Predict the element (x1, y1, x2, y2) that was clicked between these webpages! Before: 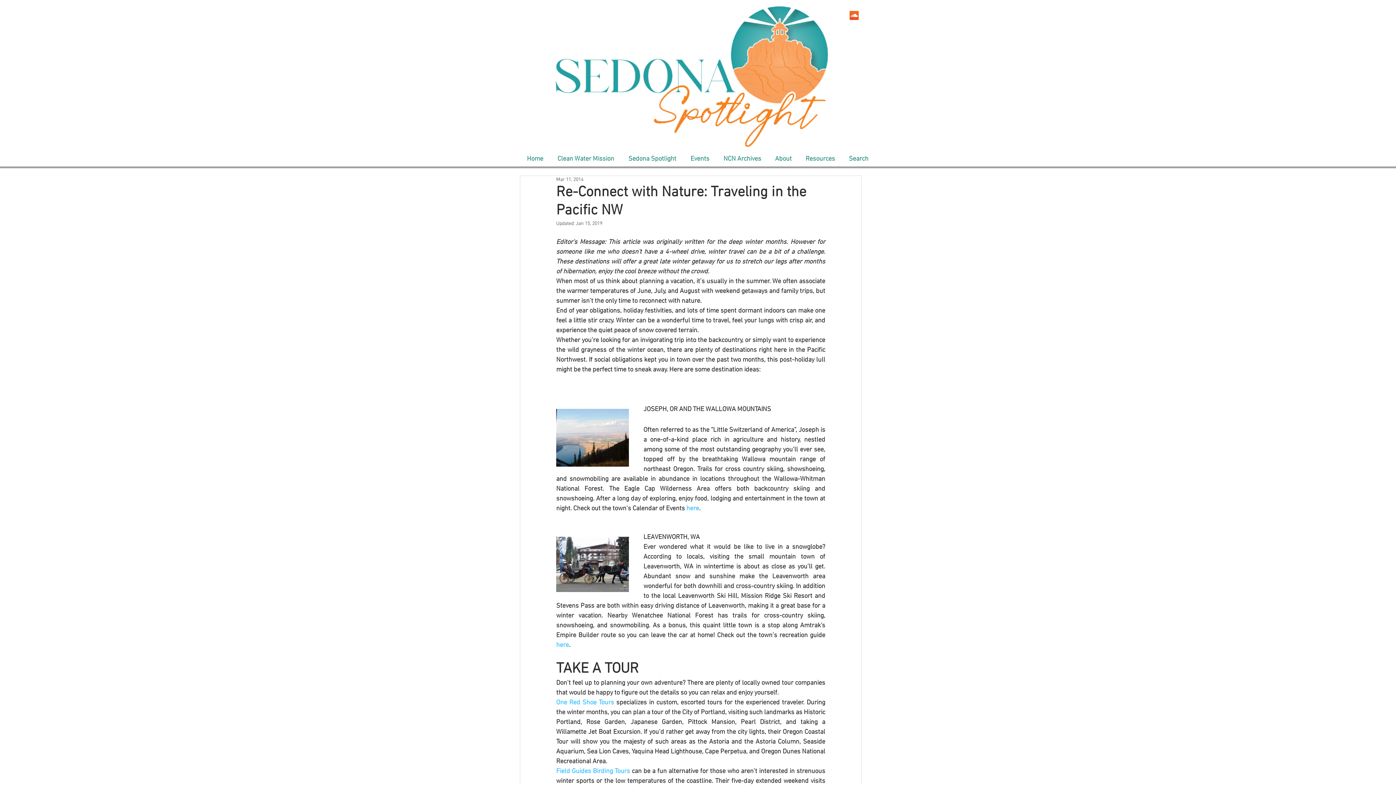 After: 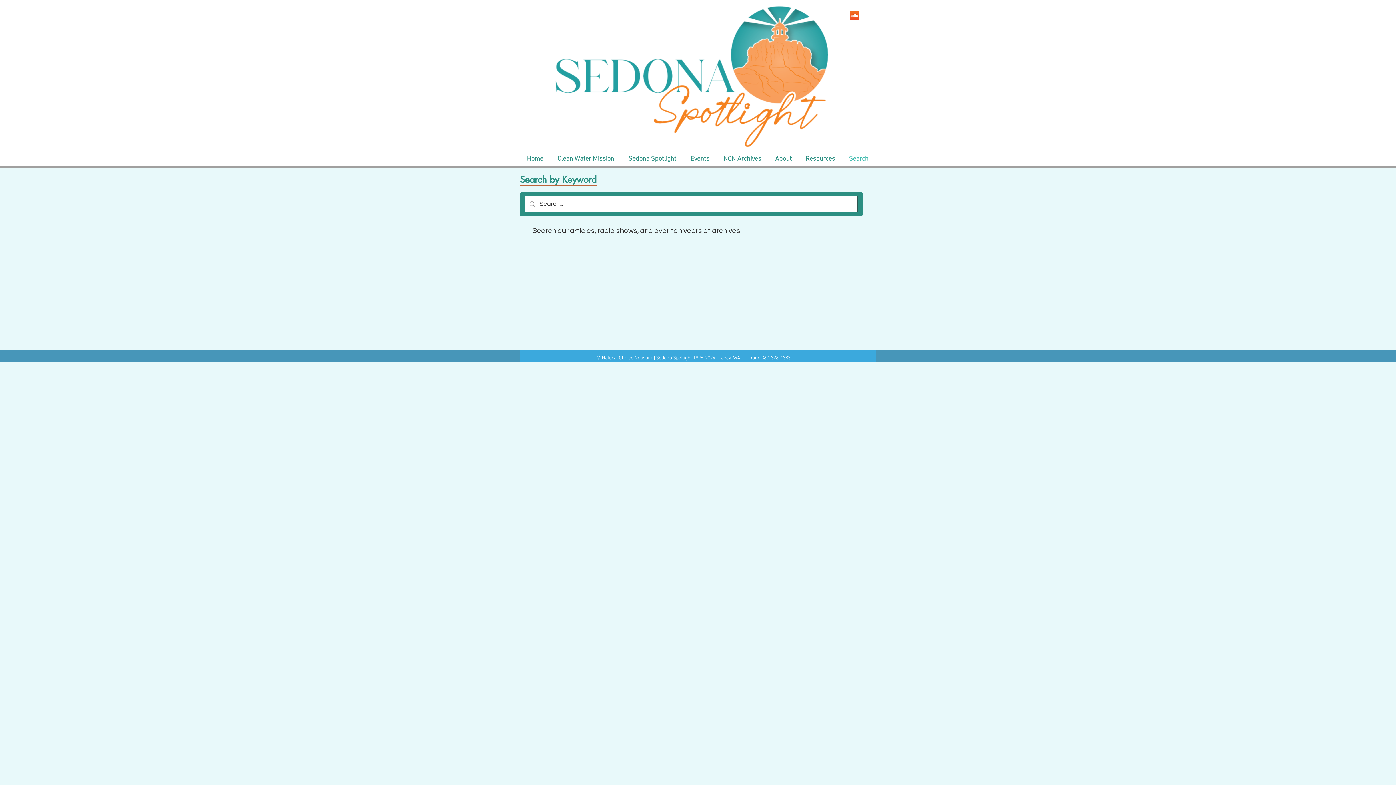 Action: bbox: (842, 150, 875, 168) label: Search